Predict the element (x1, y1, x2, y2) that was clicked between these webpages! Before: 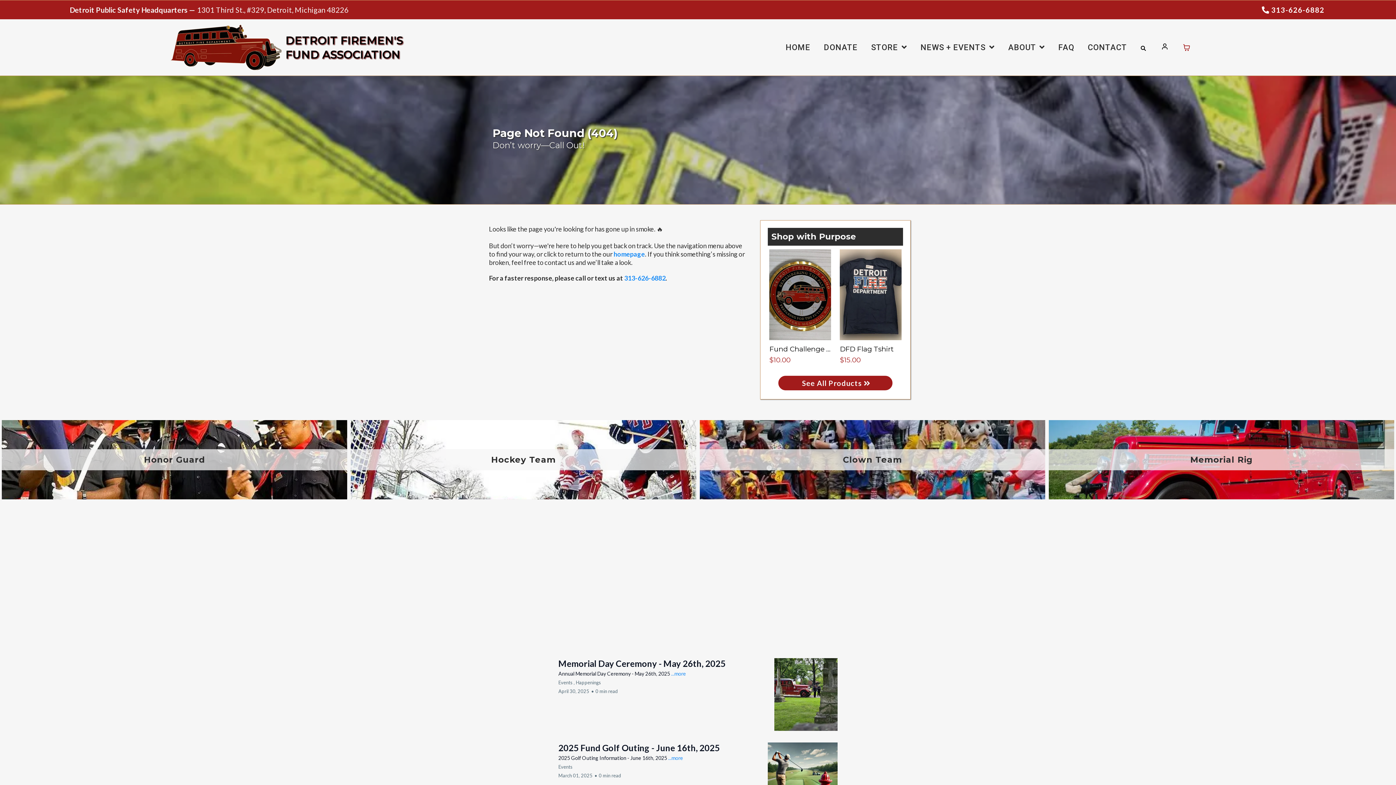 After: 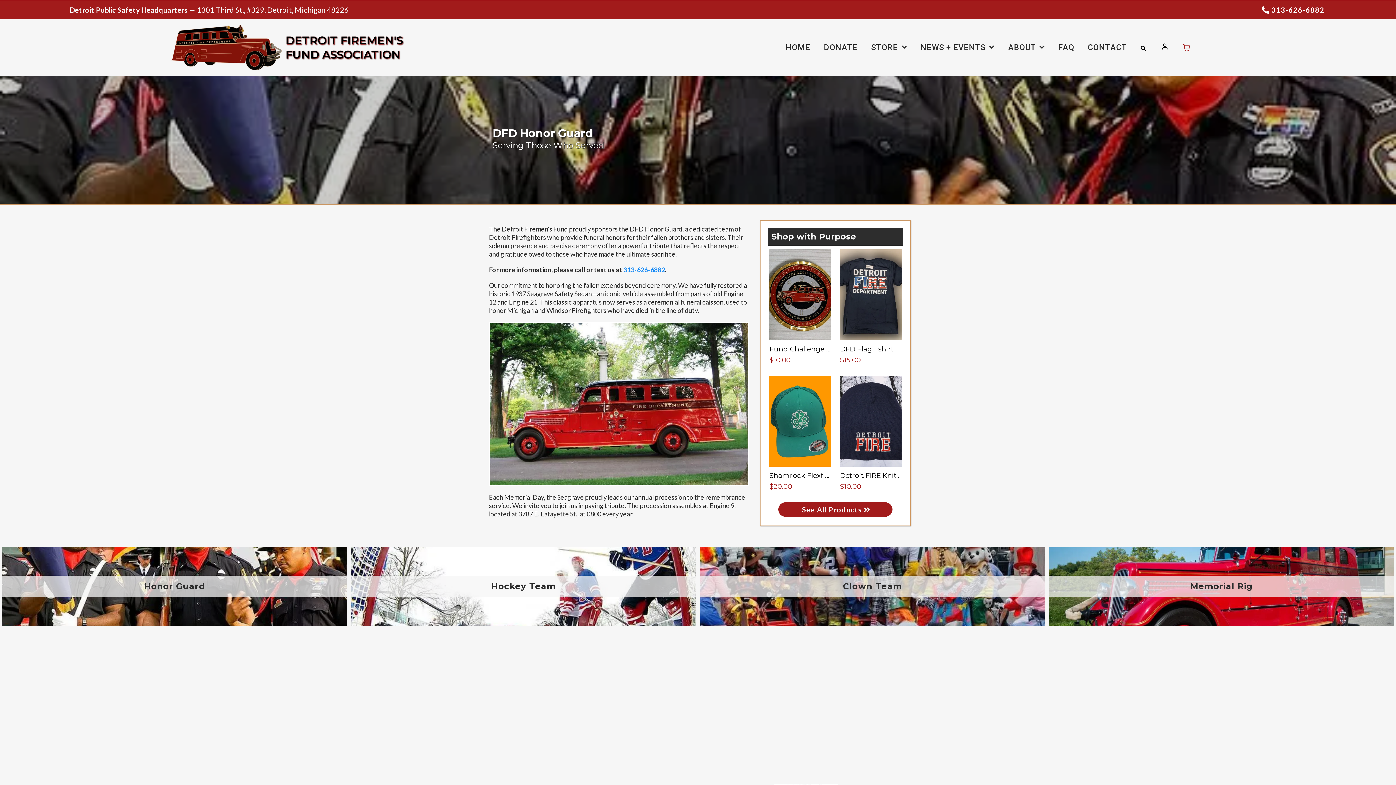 Action: bbox: (1, 449, 347, 470) label: Honor Guard 